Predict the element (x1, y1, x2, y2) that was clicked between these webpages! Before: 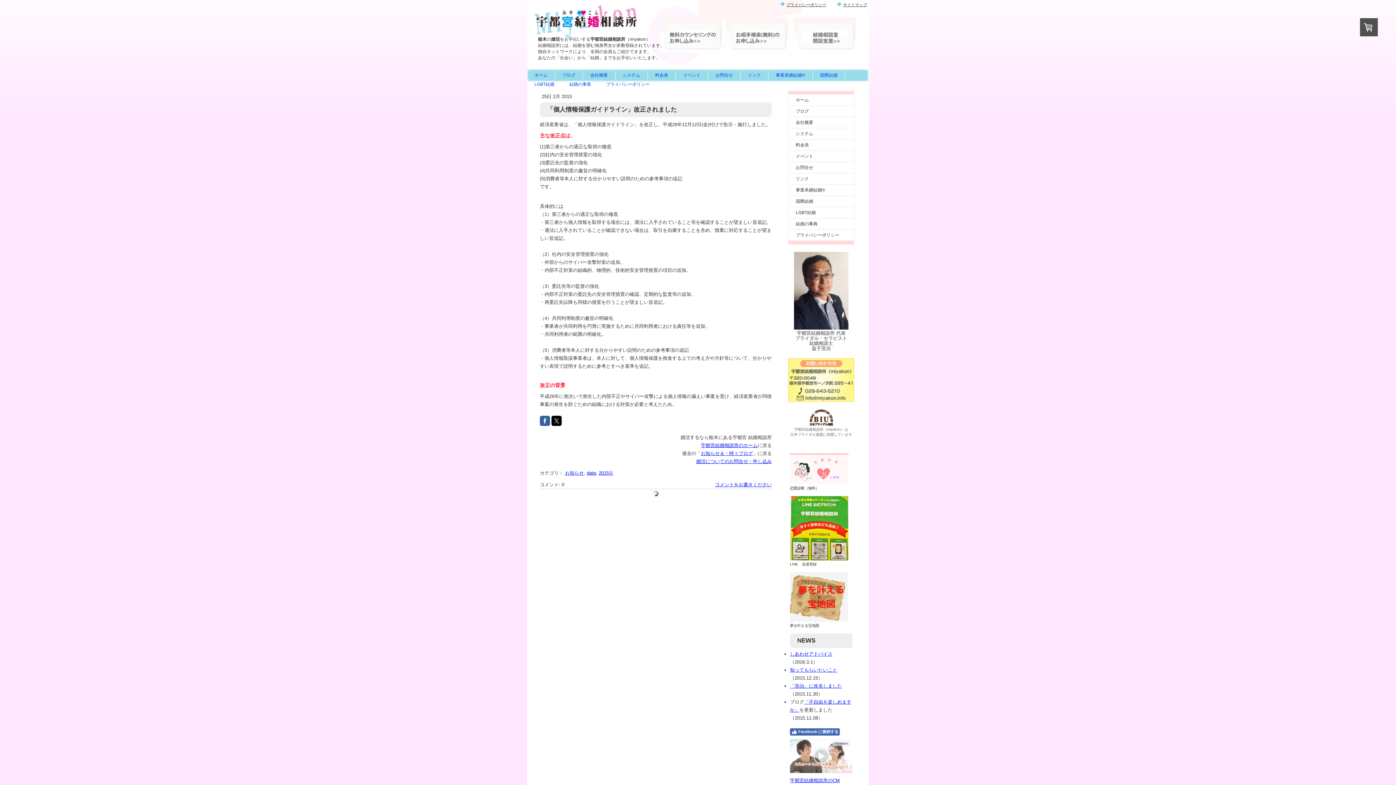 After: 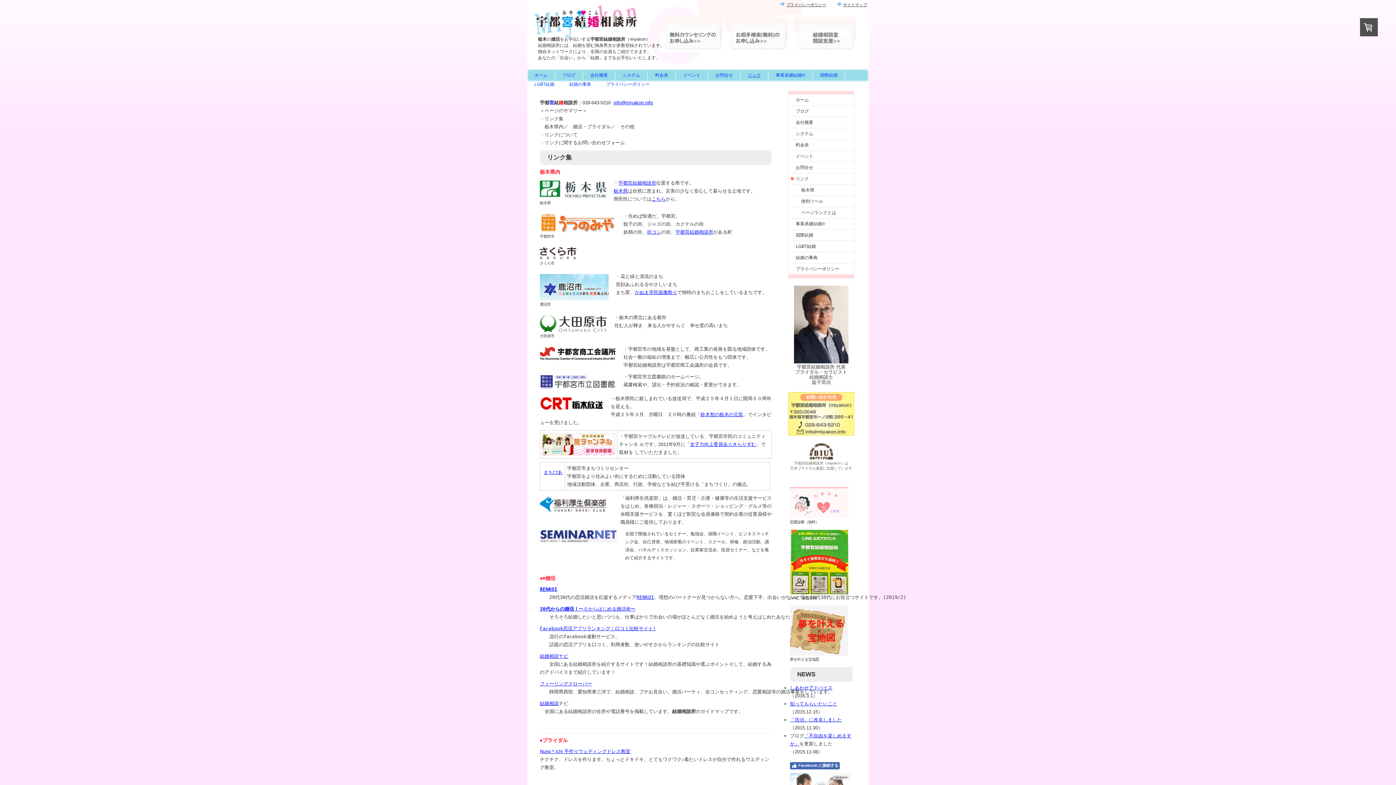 Action: bbox: (740, 70, 768, 80) label: リンク